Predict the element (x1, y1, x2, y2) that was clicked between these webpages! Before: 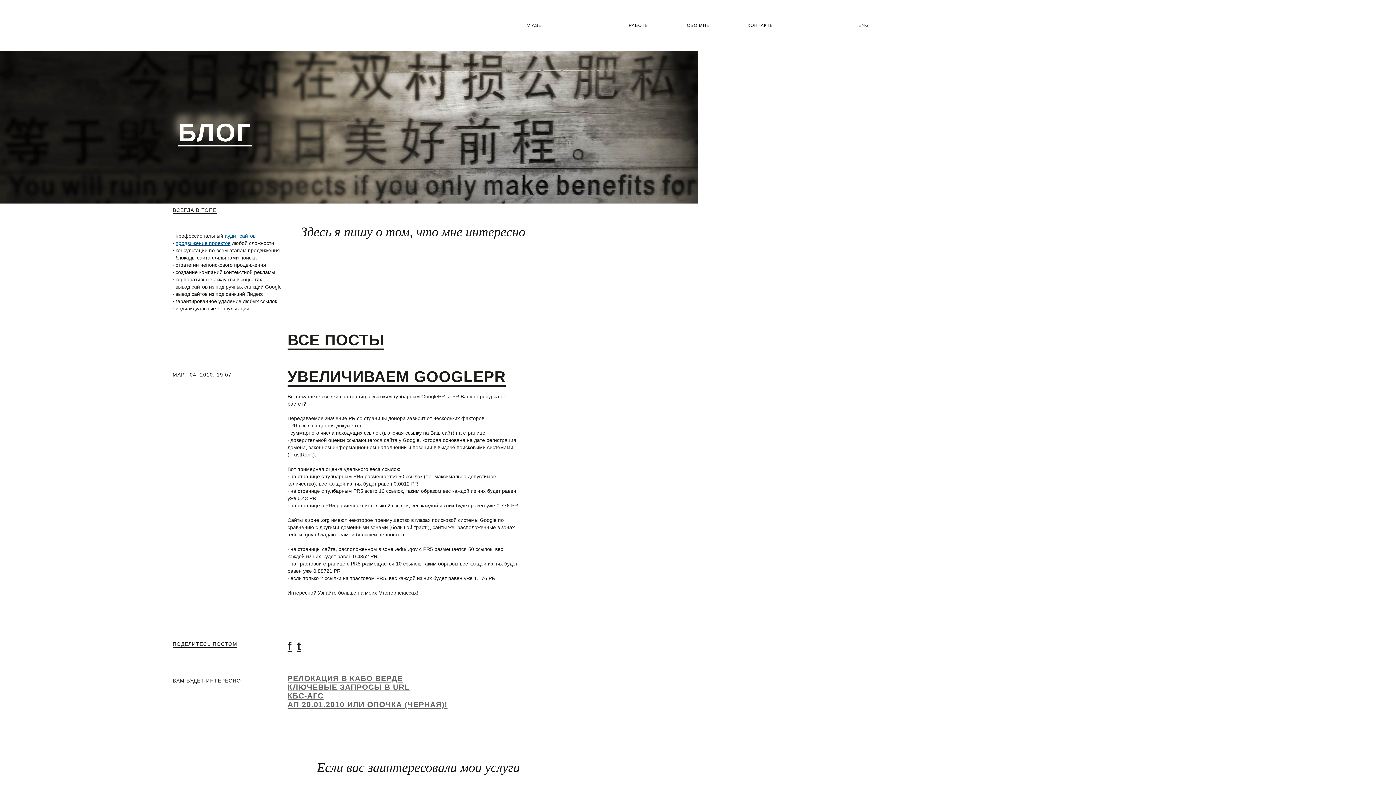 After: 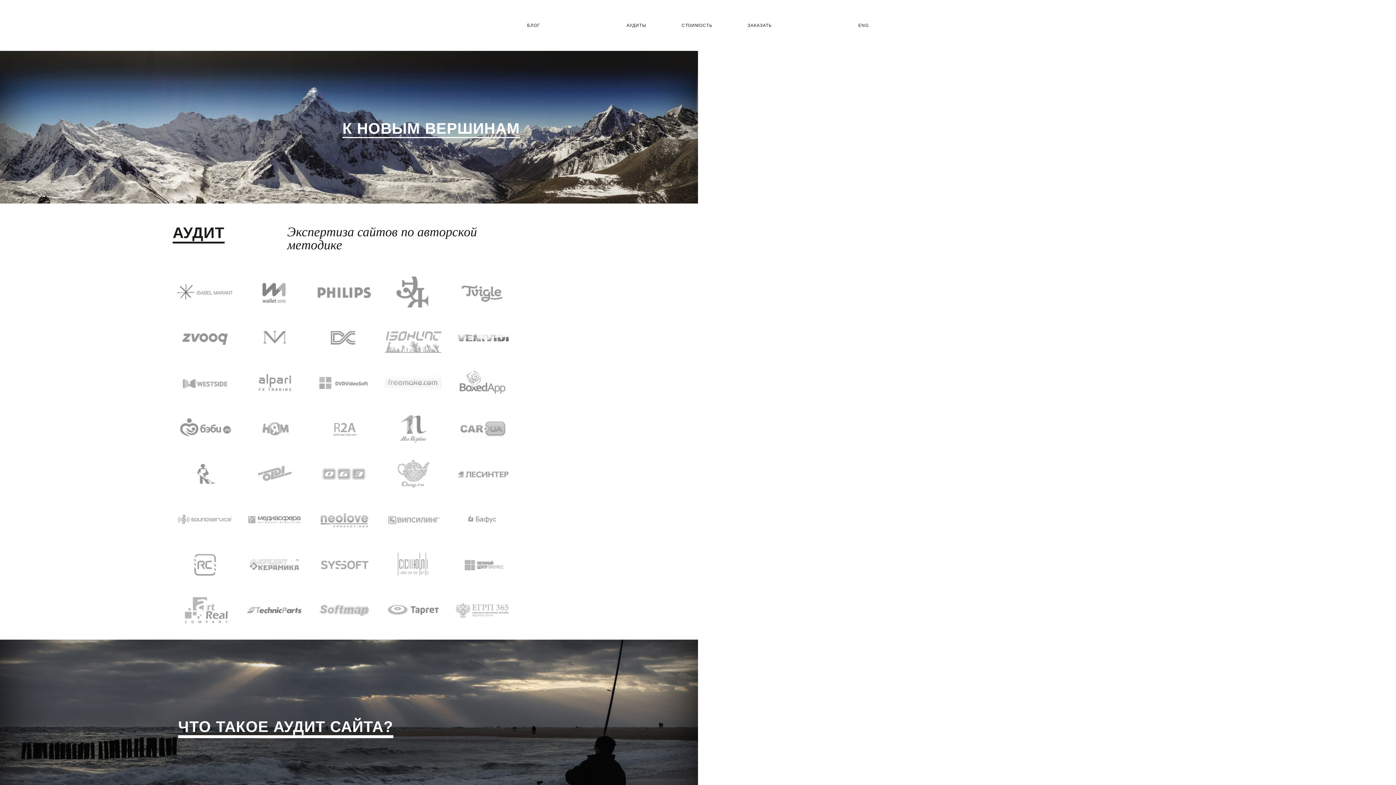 Action: bbox: (224, 233, 255, 238) label: аудит сайтов